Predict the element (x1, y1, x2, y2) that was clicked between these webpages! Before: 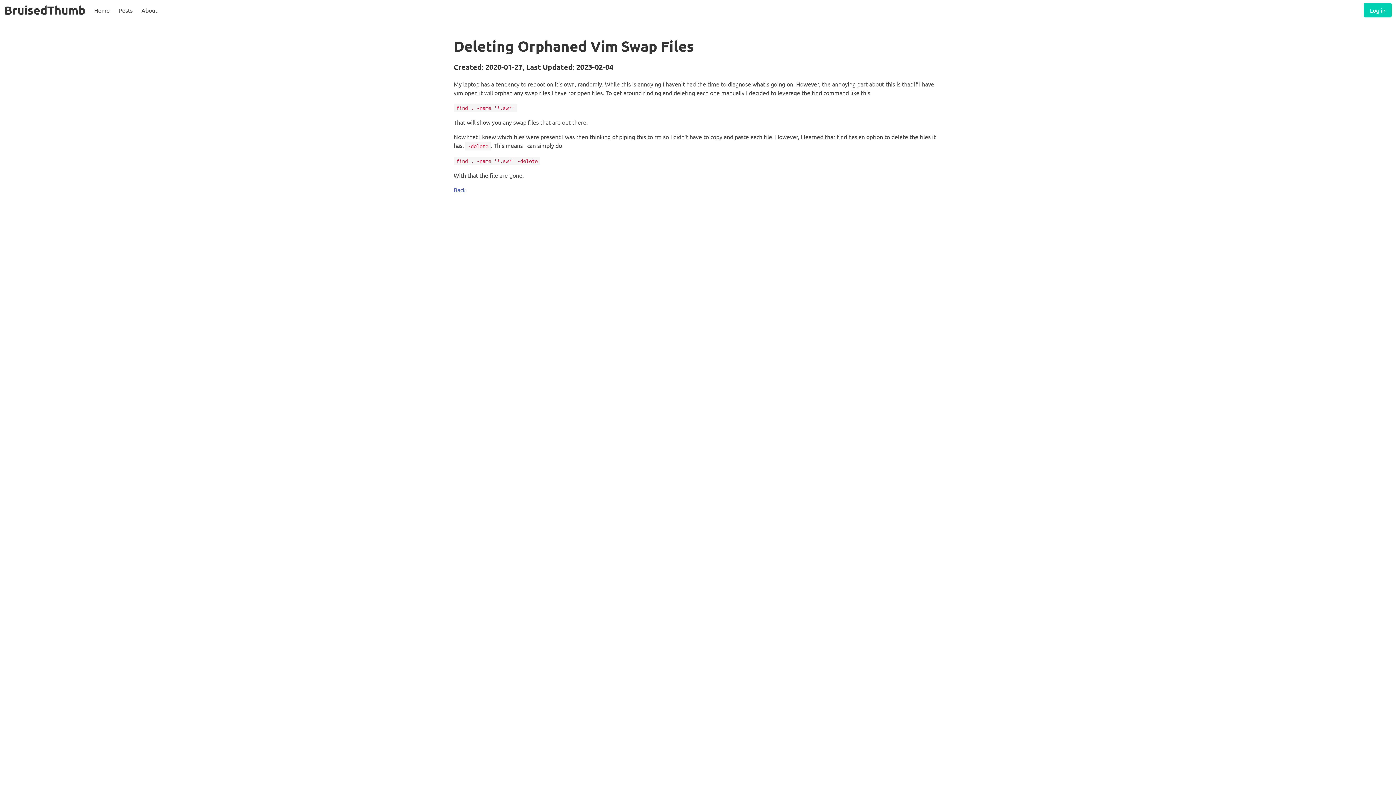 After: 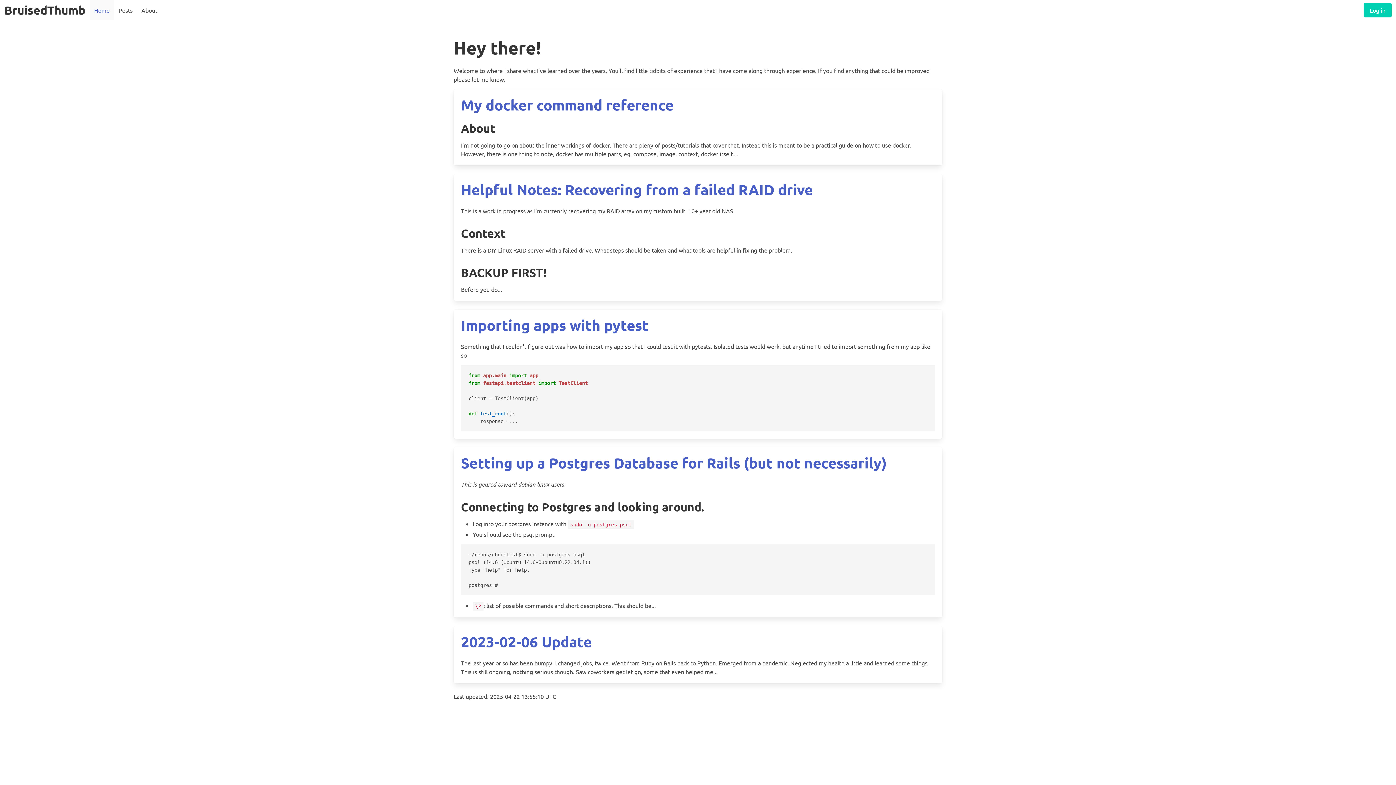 Action: label: Home bbox: (89, 0, 114, 20)